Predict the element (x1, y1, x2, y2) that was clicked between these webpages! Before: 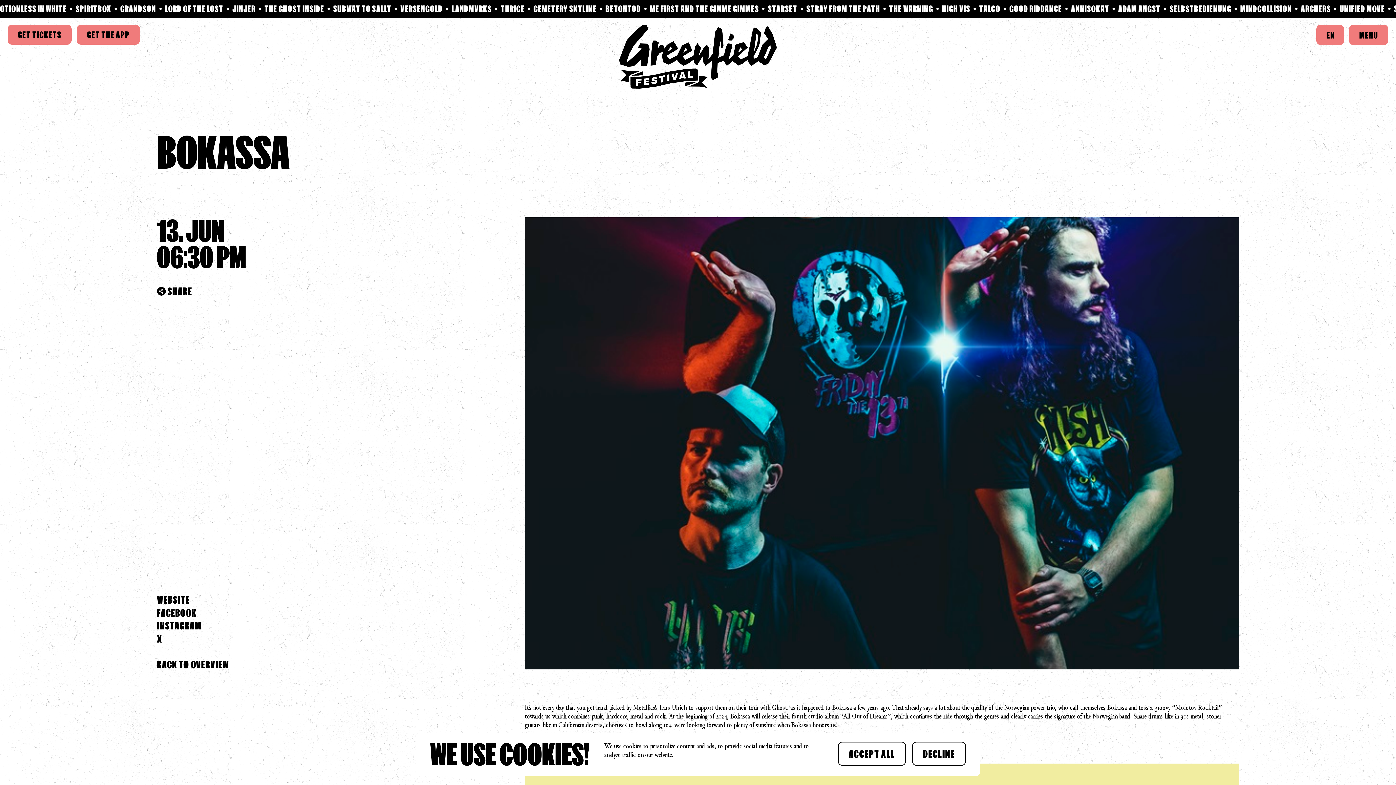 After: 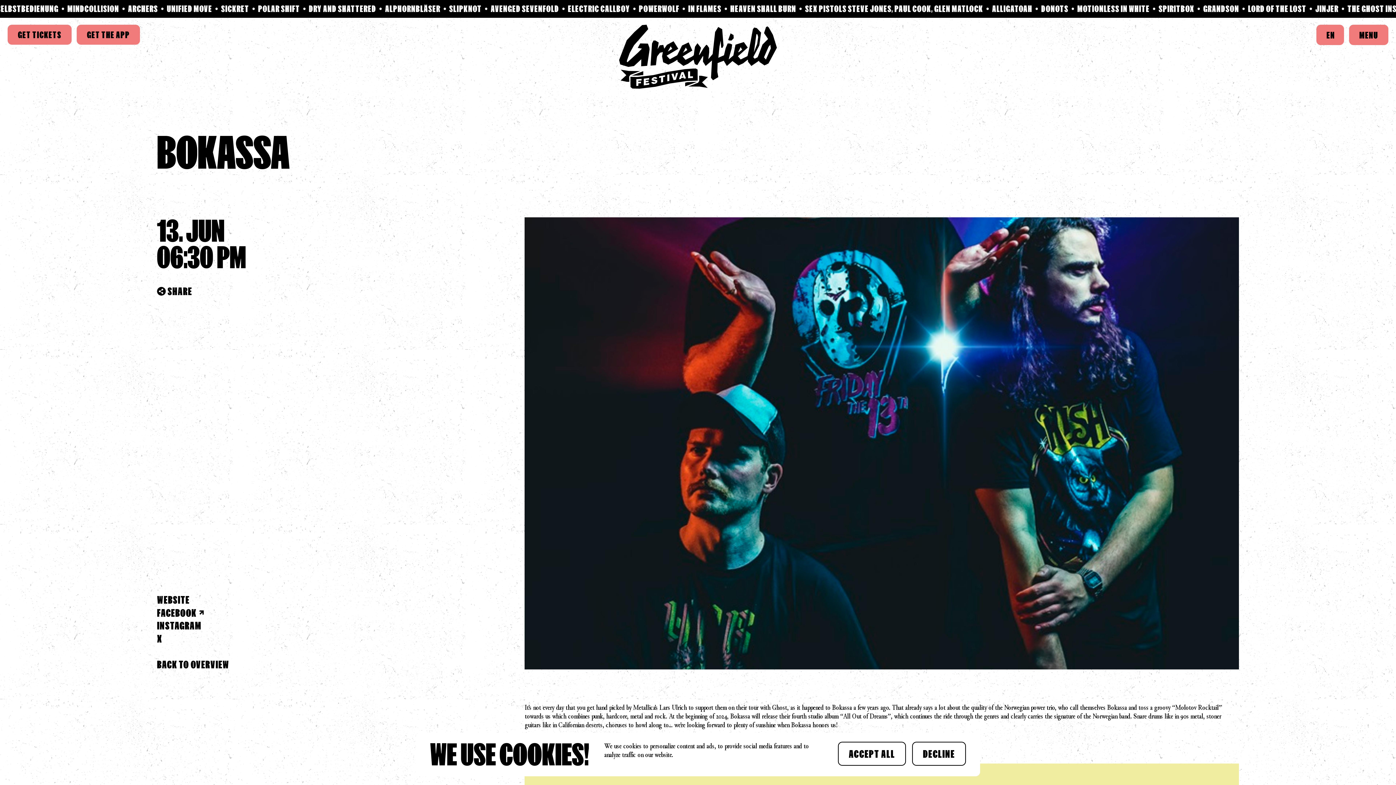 Action: bbox: (157, 607, 203, 618) label: FACEBOOK